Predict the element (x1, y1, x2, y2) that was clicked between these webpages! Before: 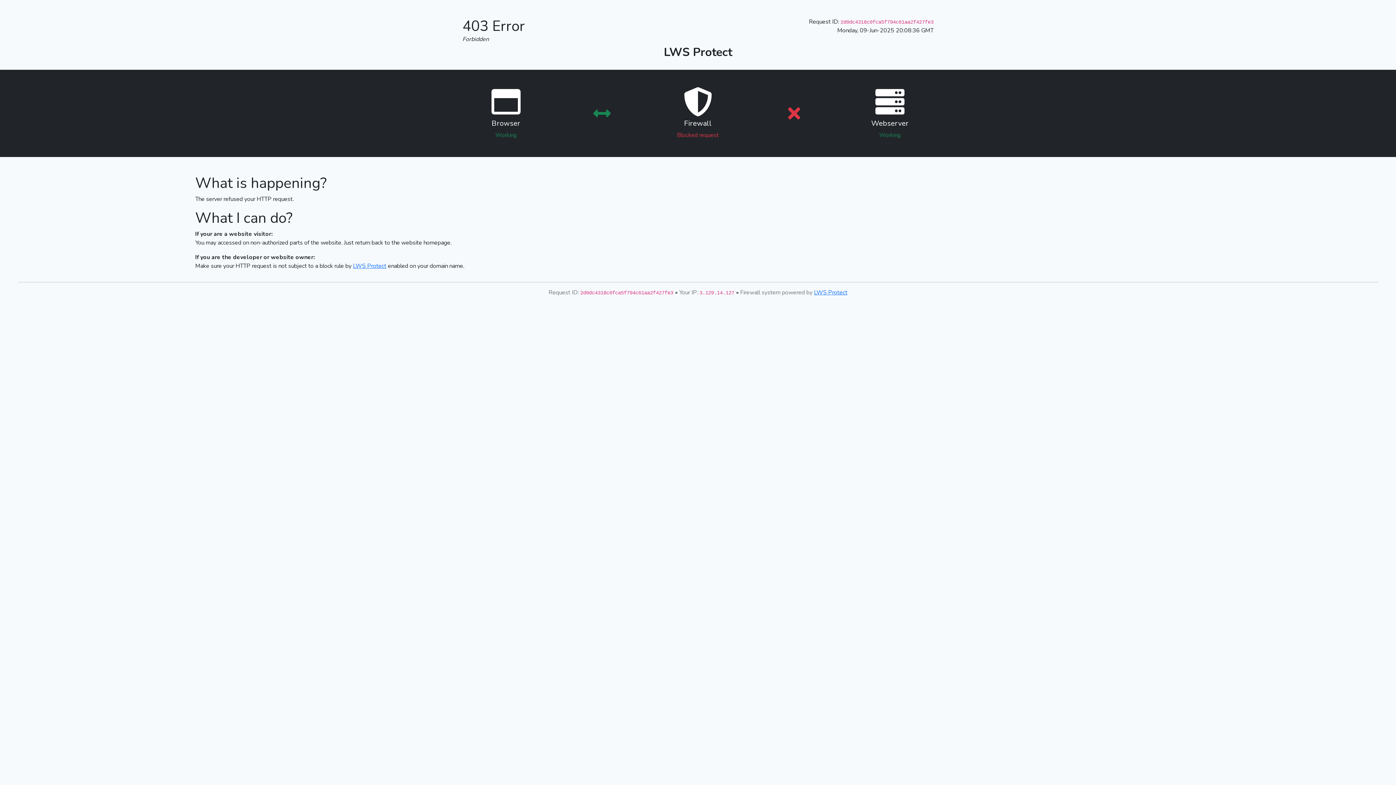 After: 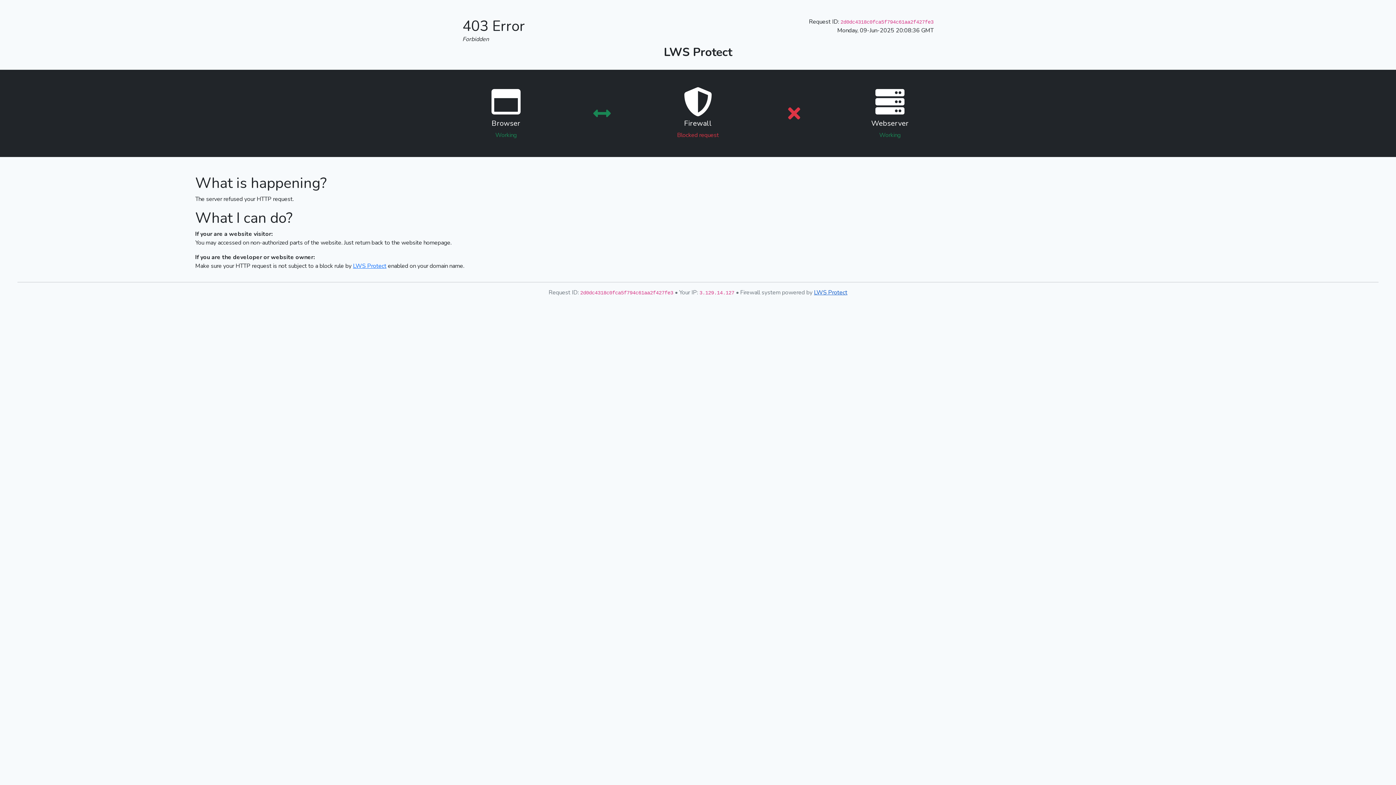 Action: bbox: (814, 288, 847, 296) label: LWS Protect